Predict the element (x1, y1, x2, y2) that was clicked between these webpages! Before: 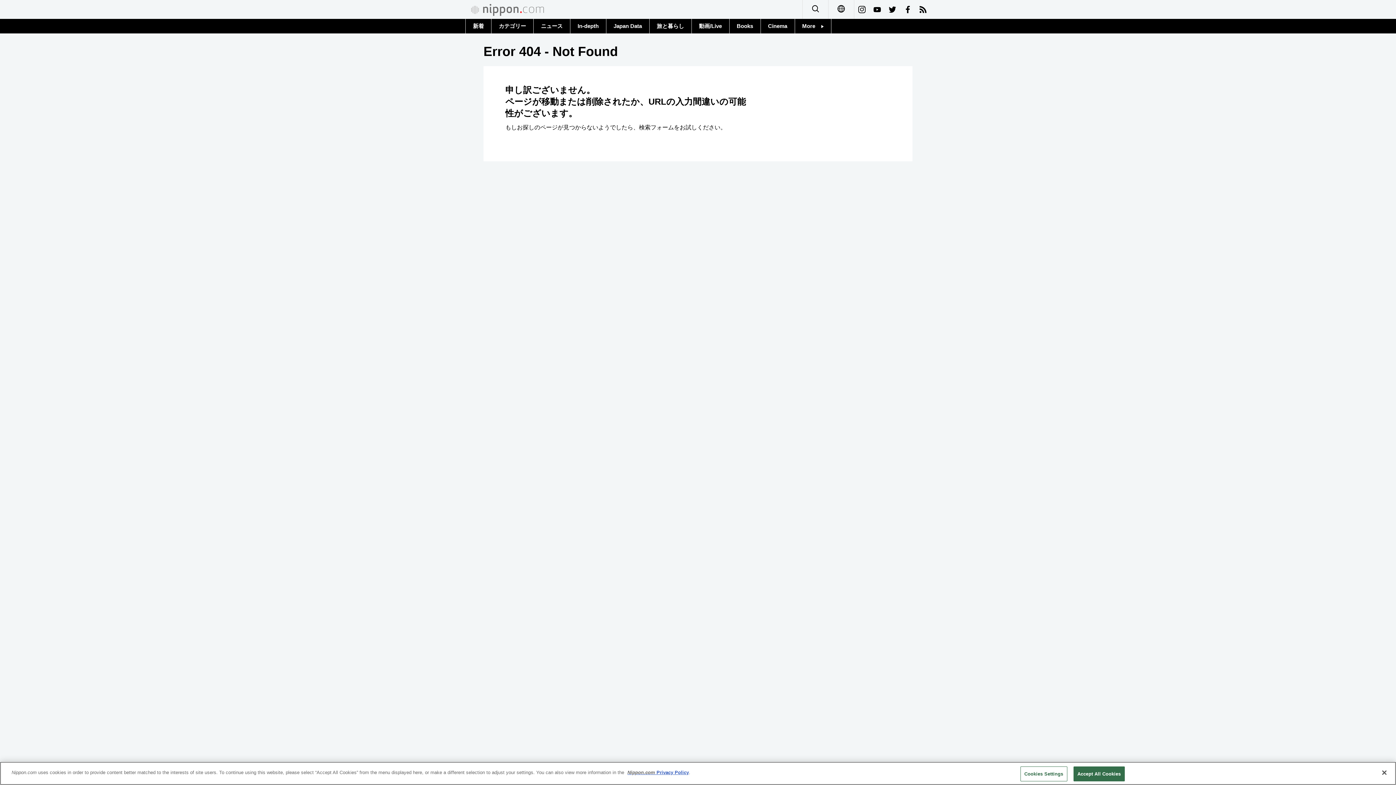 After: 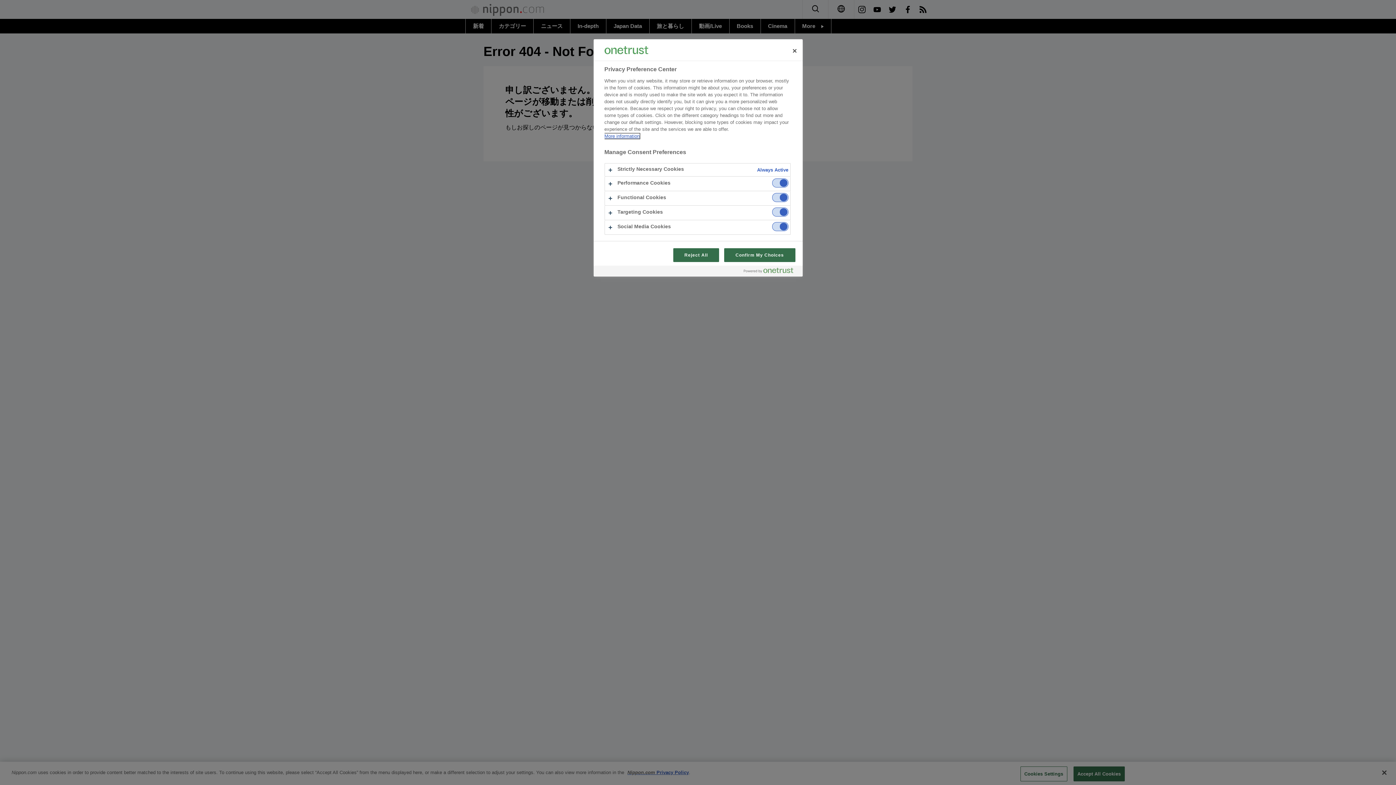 Action: bbox: (1020, 766, 1067, 781) label: Cookies Settings